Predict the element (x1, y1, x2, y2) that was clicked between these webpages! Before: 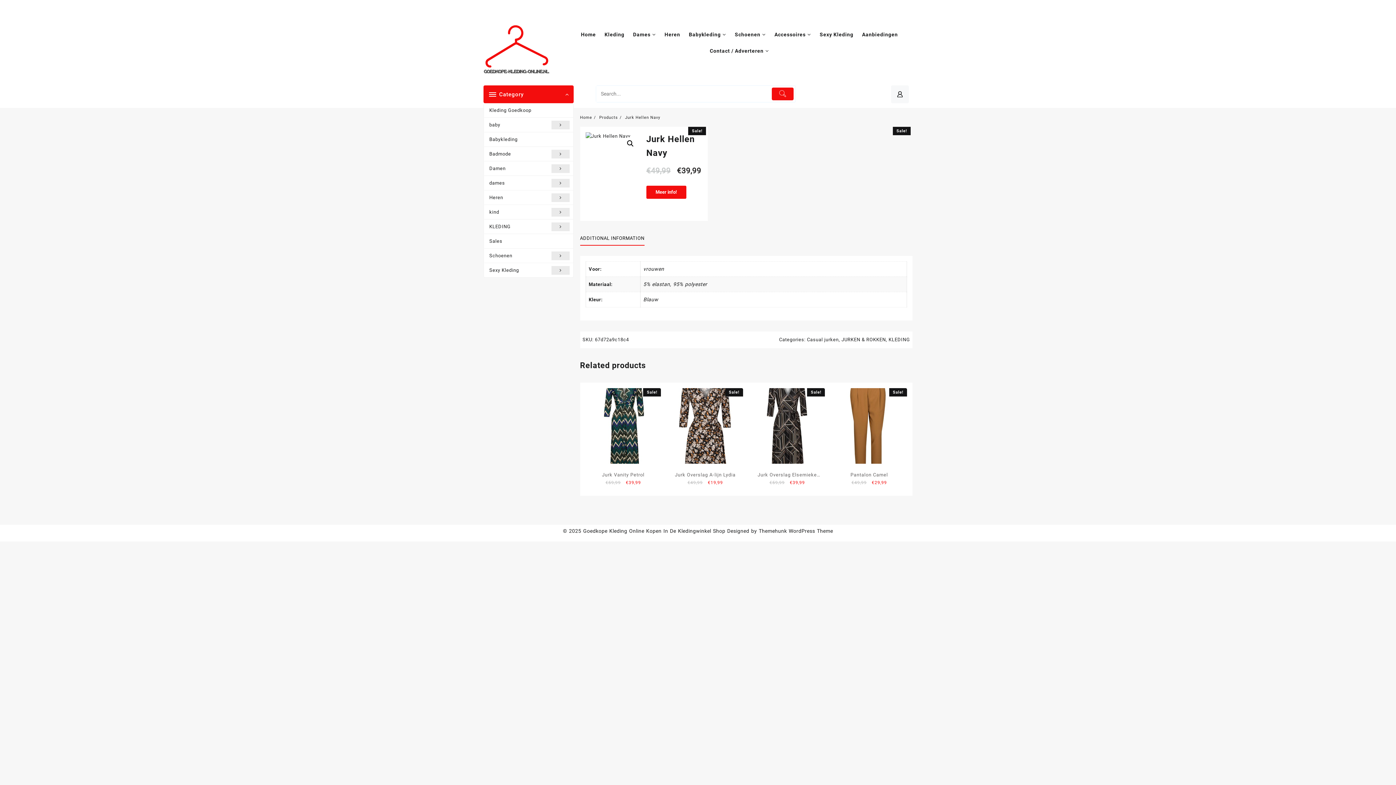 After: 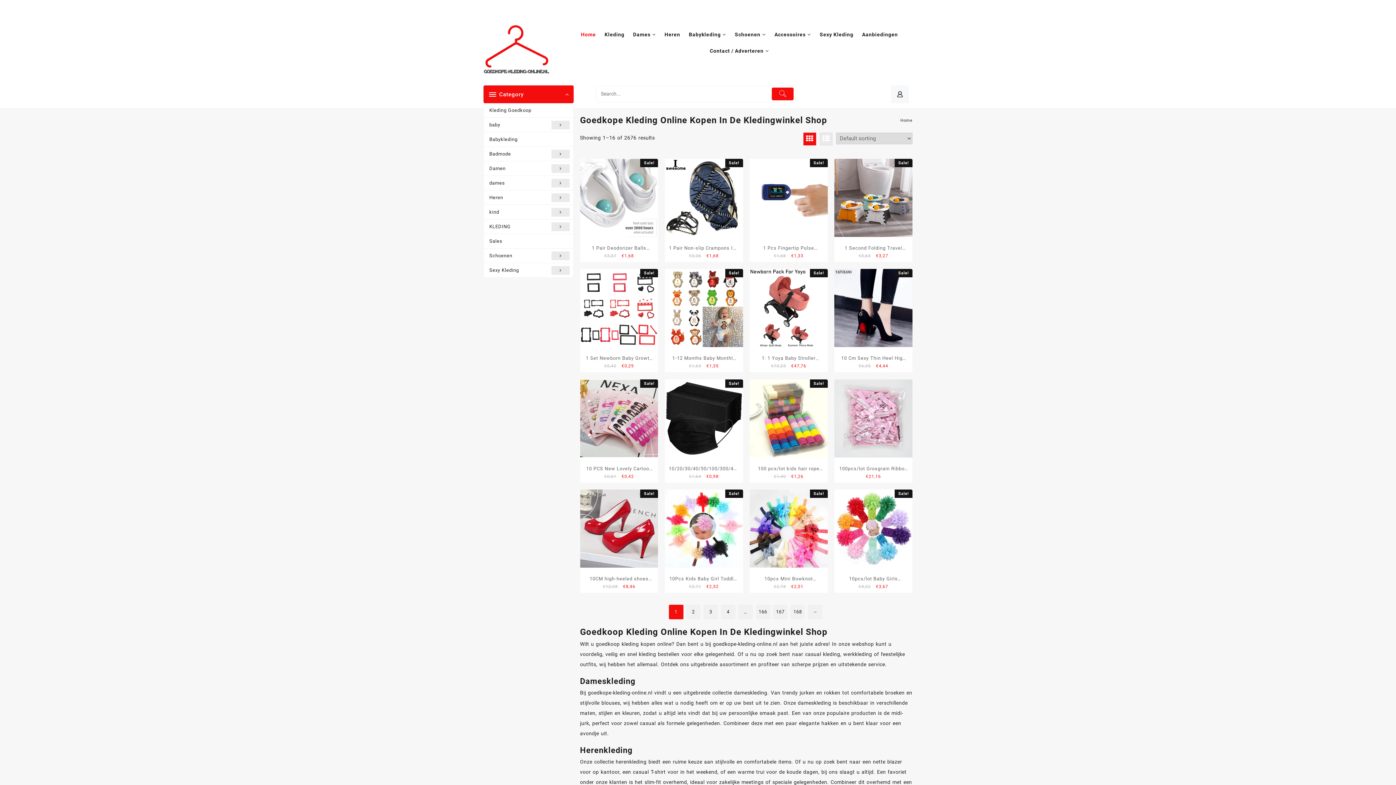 Action: label: Home bbox: (580, 115, 592, 120)